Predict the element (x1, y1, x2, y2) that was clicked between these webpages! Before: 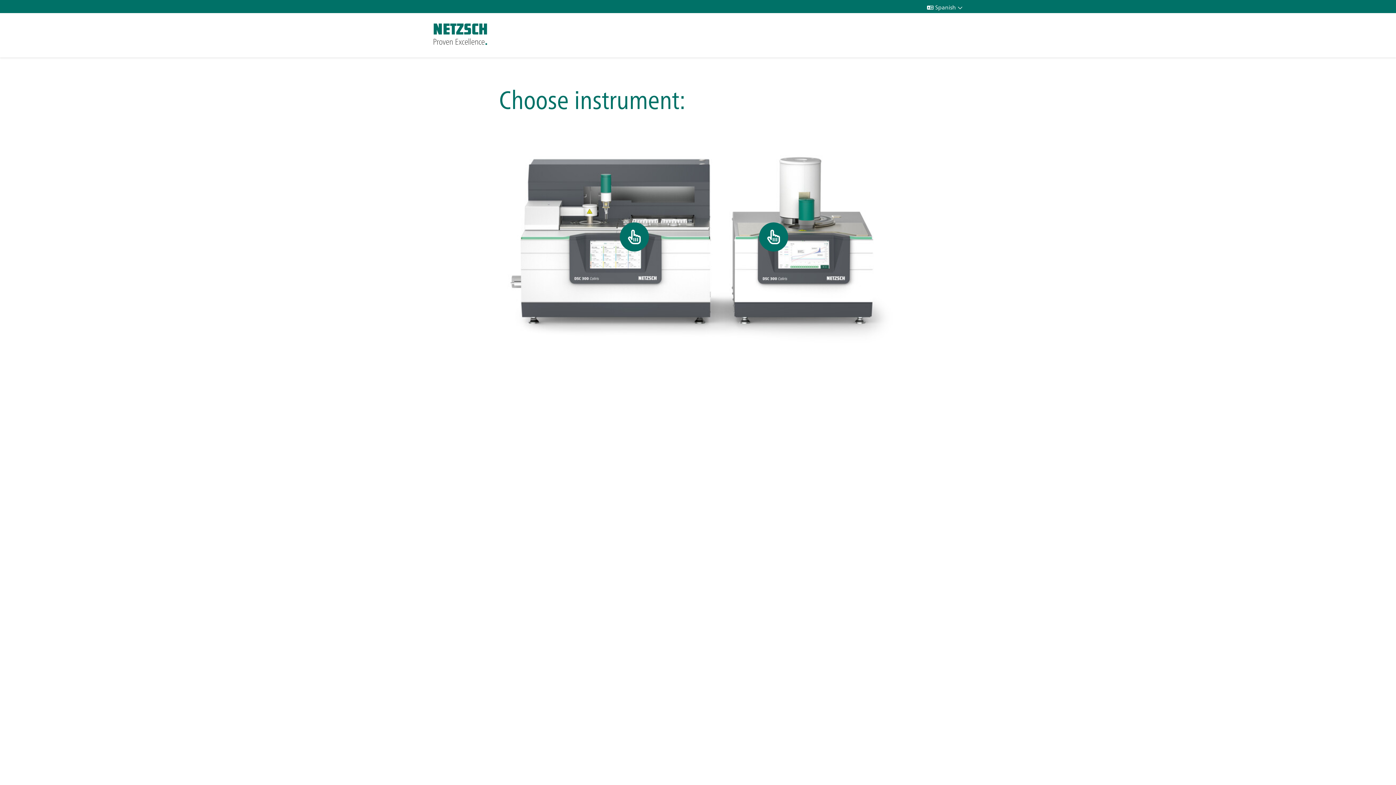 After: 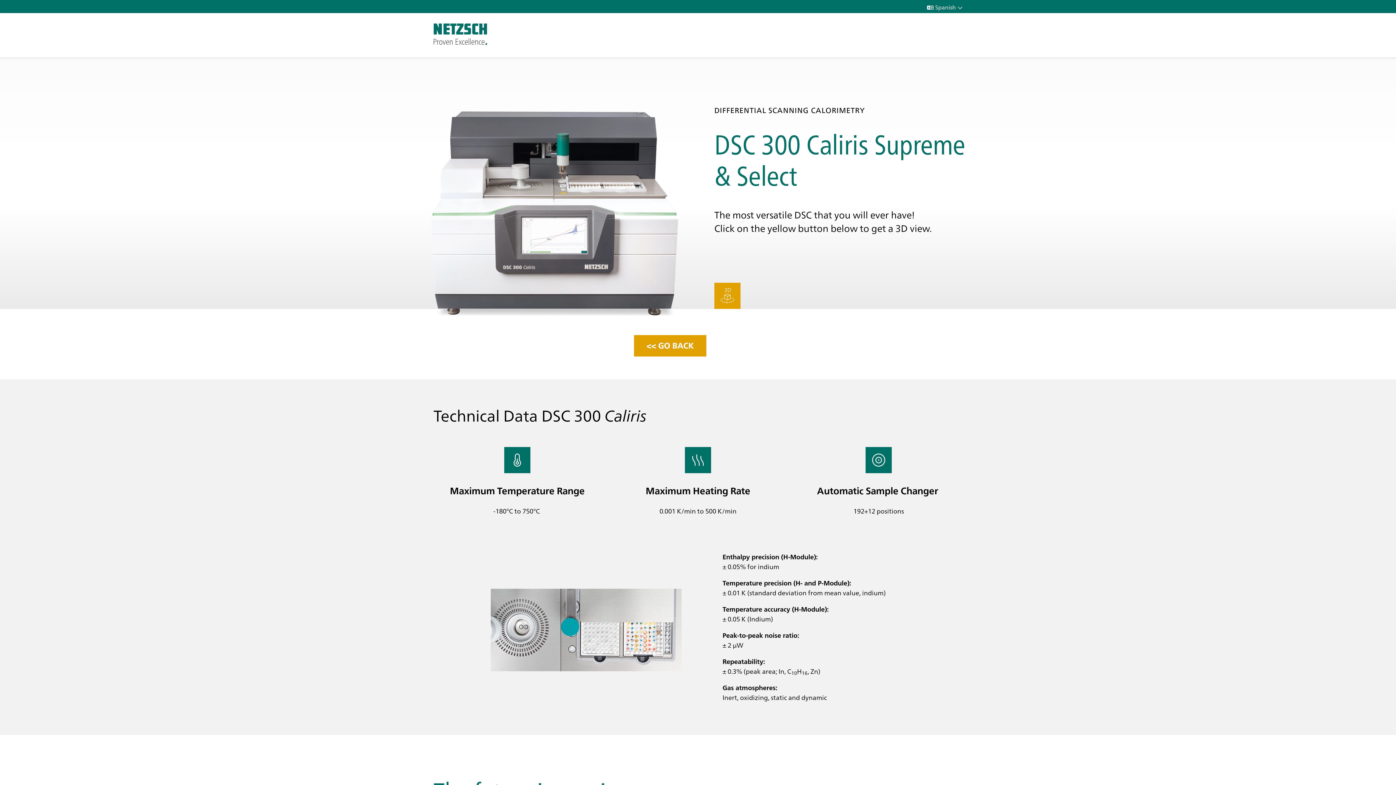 Action: label: Item Title
Go to DSC 300 Caliris bbox: (619, 222, 649, 251)